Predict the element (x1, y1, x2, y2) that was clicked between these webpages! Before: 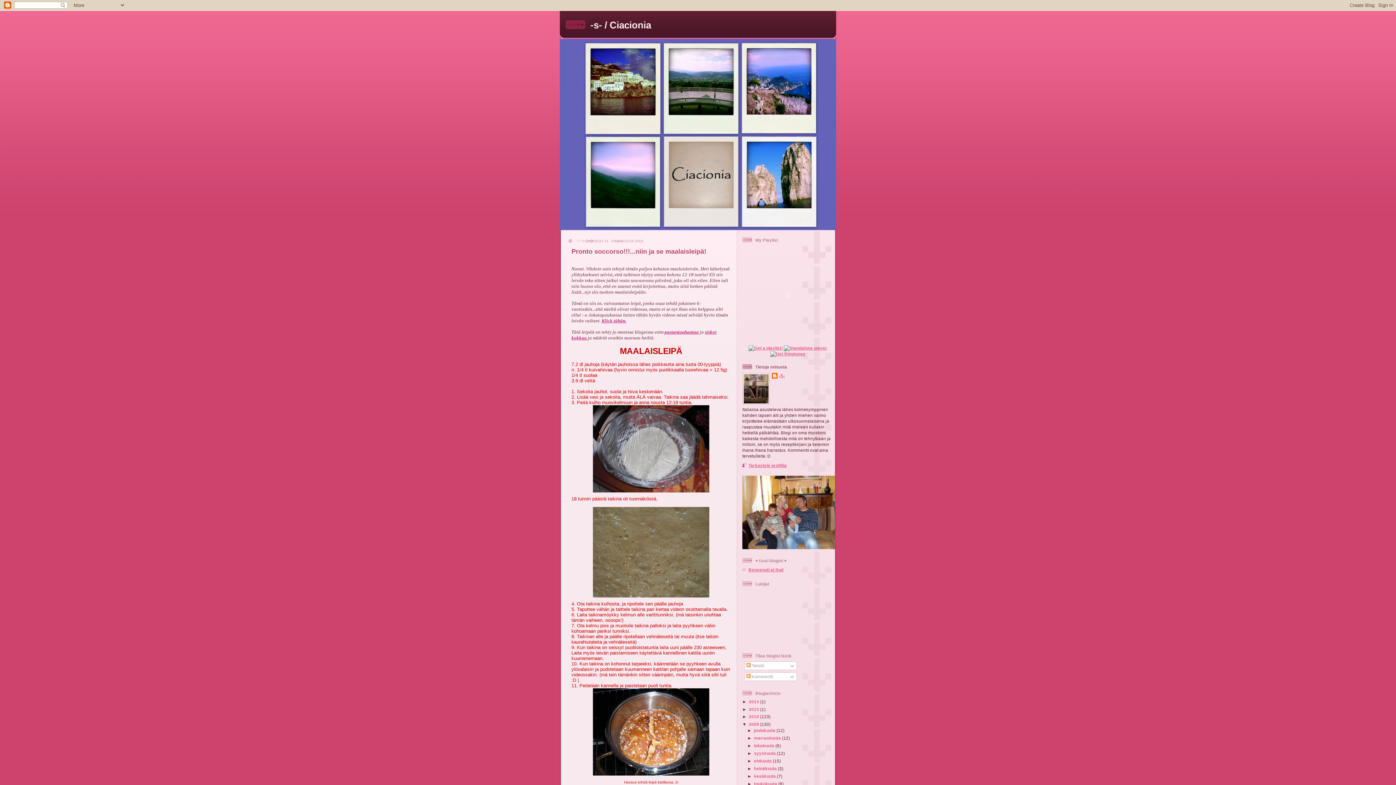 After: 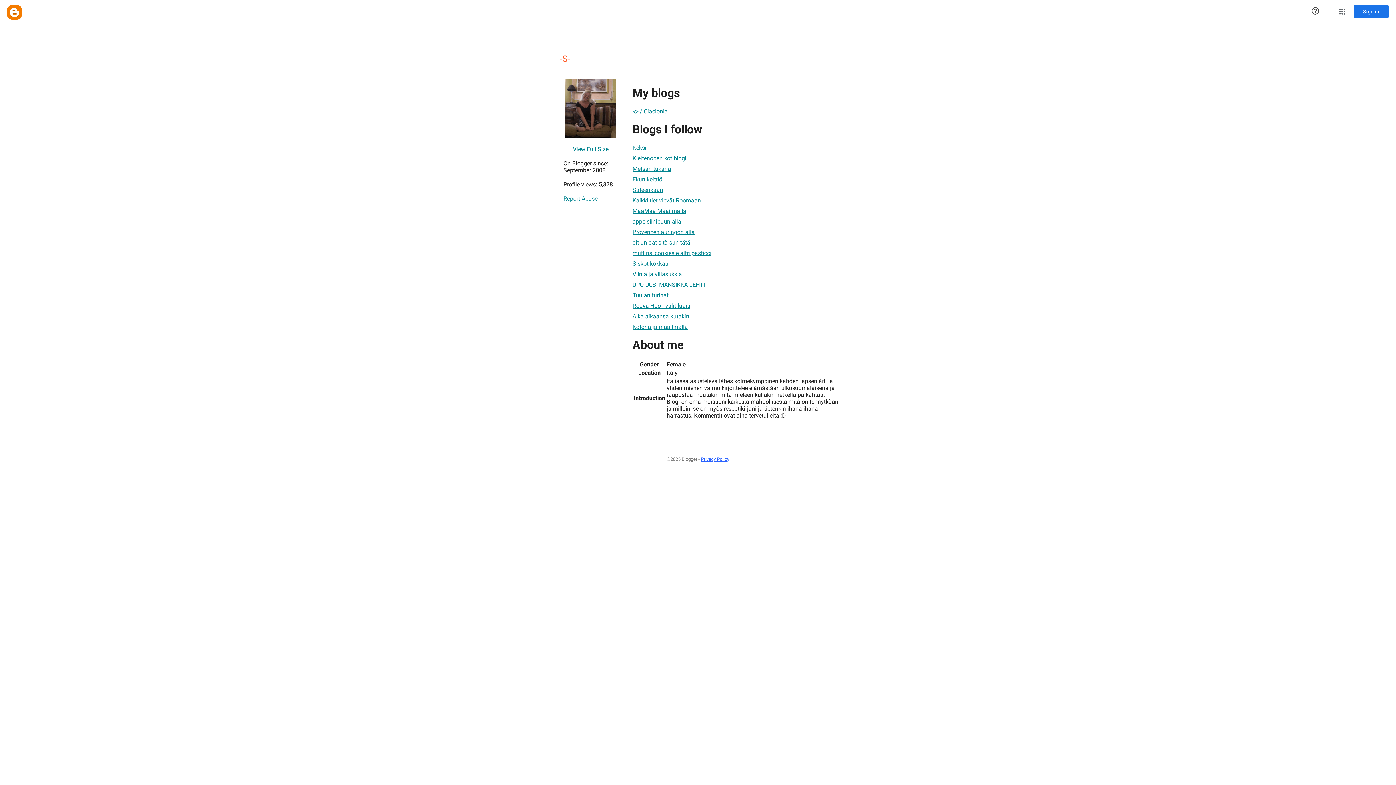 Action: label: -S- bbox: (772, 373, 785, 380)